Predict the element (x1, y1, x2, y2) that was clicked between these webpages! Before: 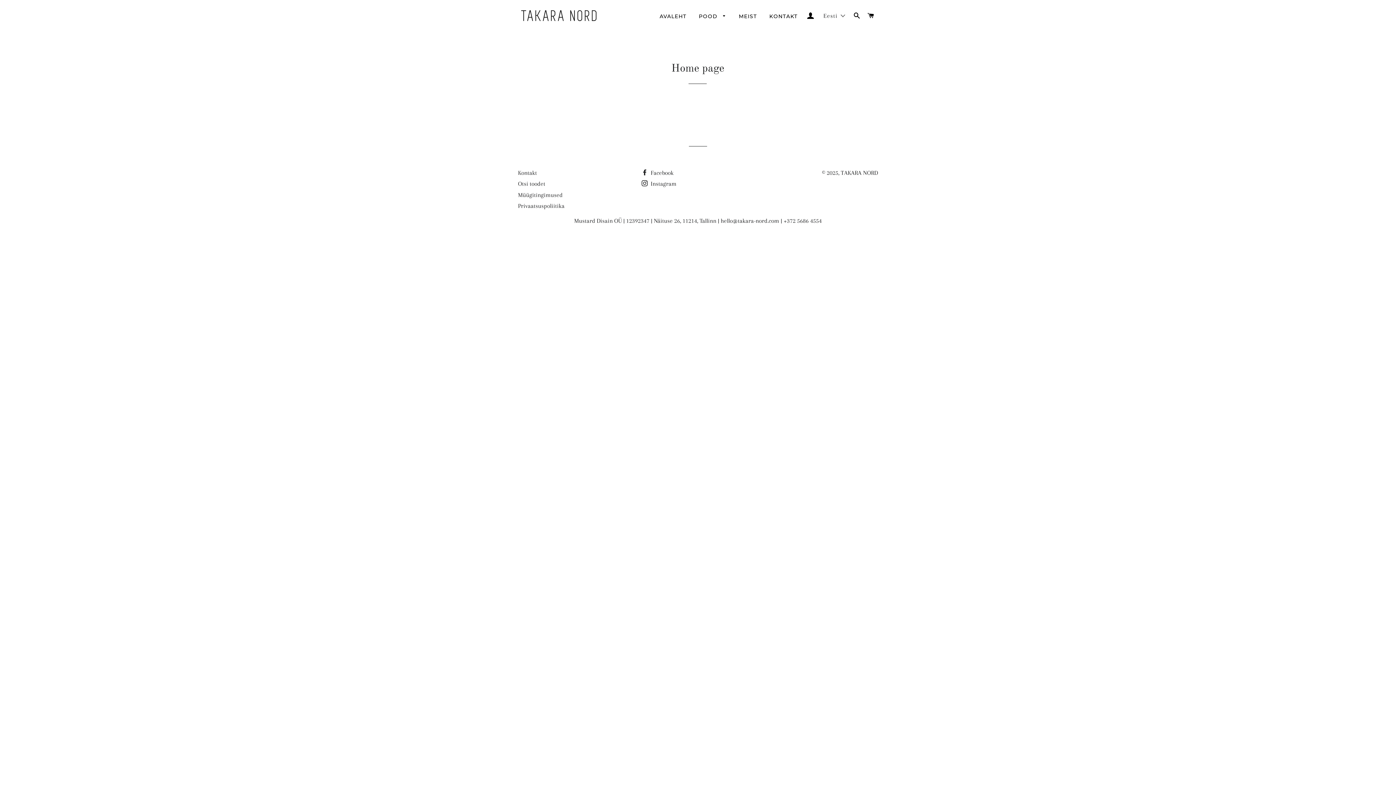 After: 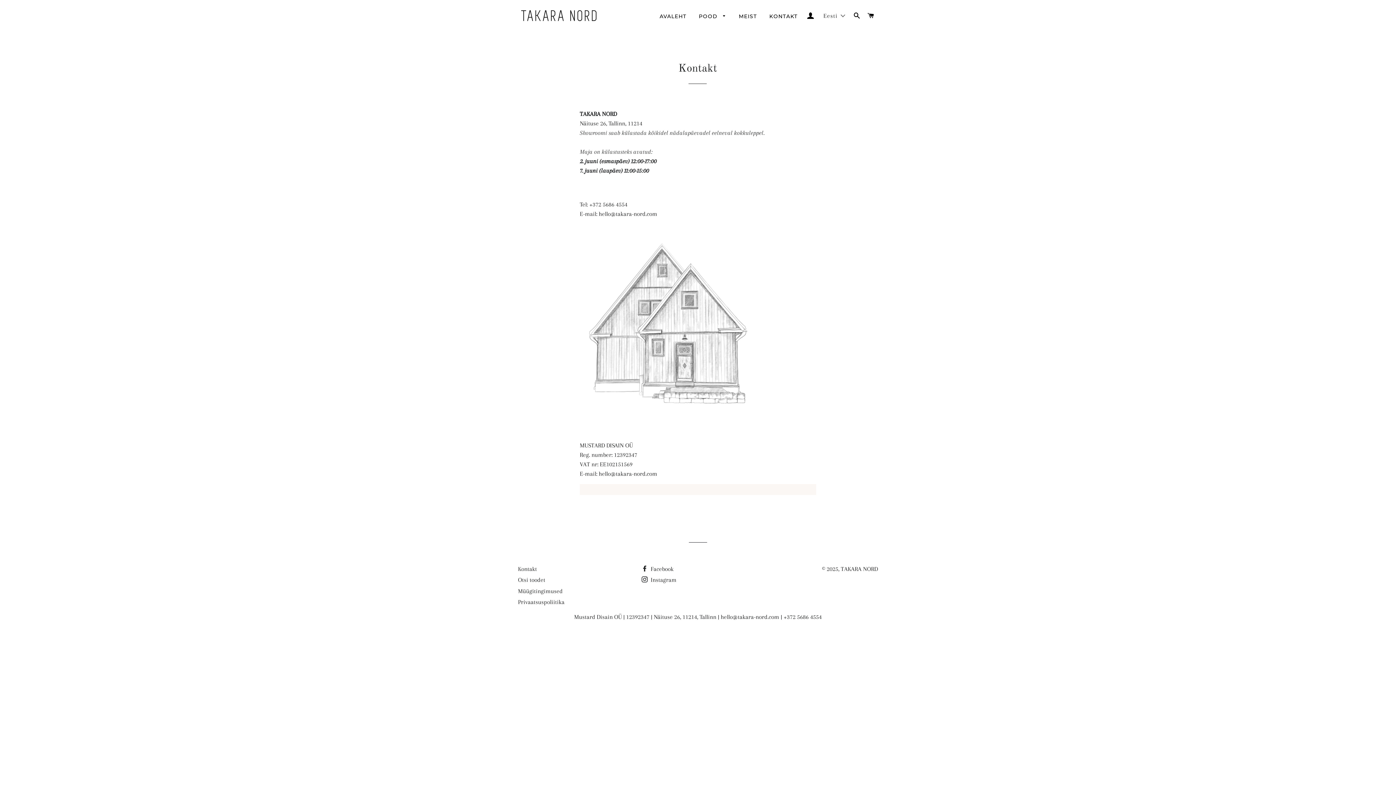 Action: bbox: (518, 169, 537, 176) label: Kontakt